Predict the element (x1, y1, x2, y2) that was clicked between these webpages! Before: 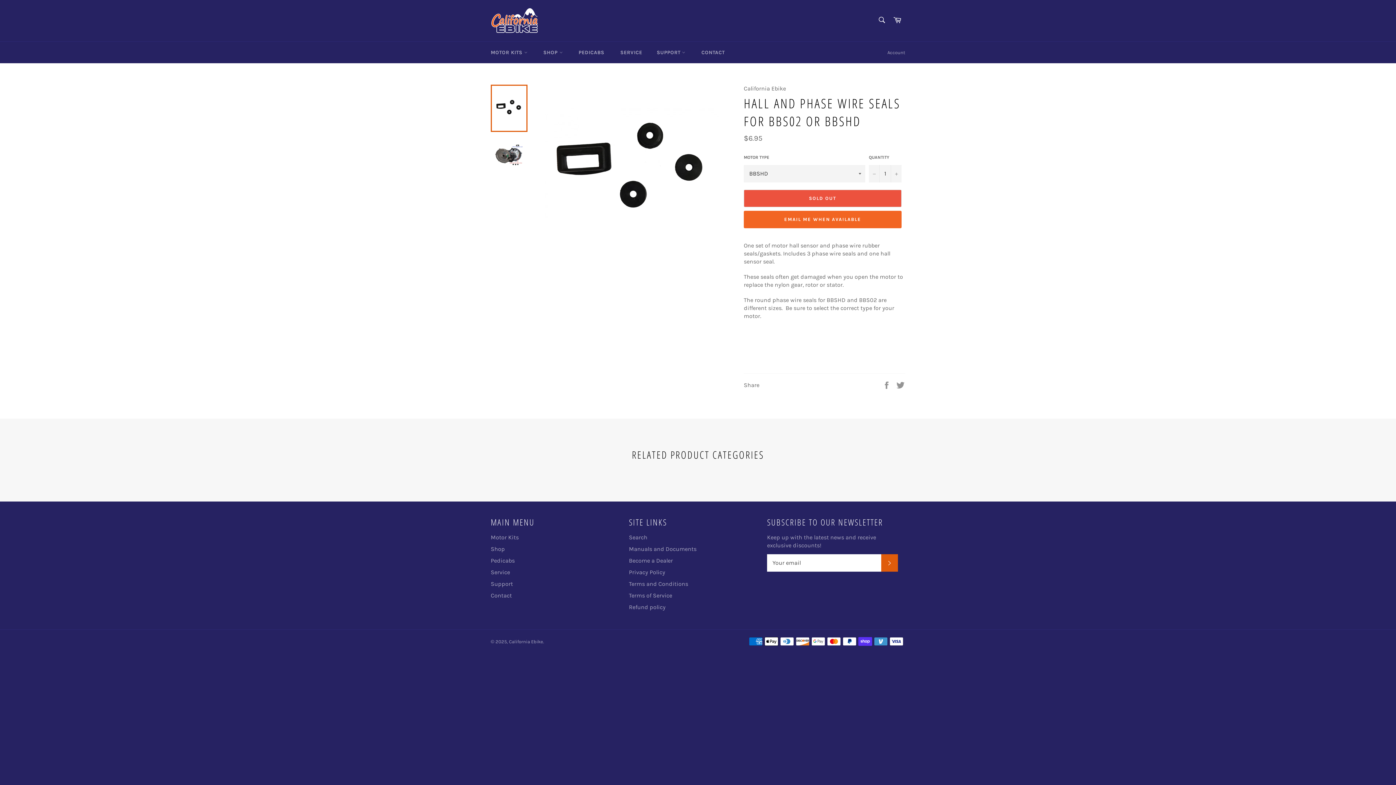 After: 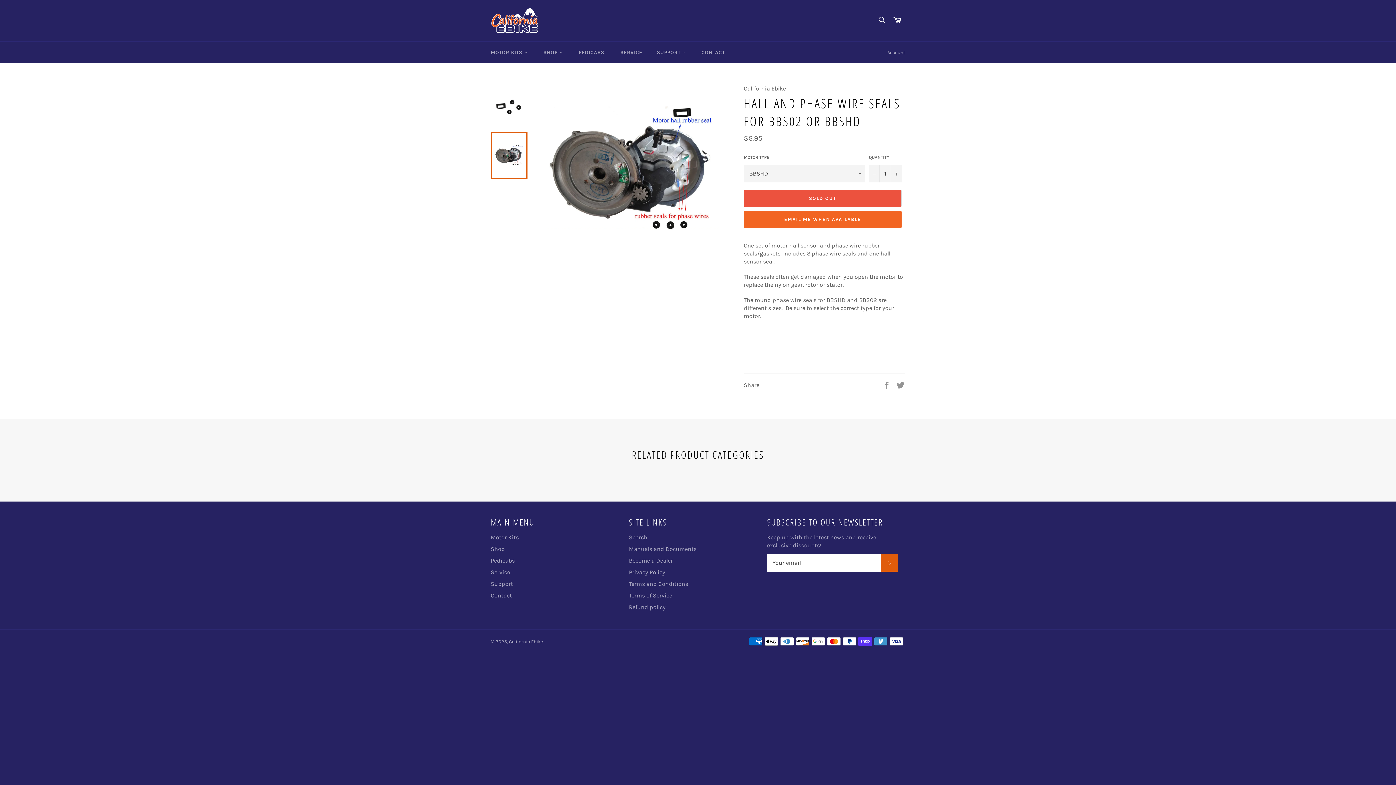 Action: bbox: (490, 132, 527, 179)